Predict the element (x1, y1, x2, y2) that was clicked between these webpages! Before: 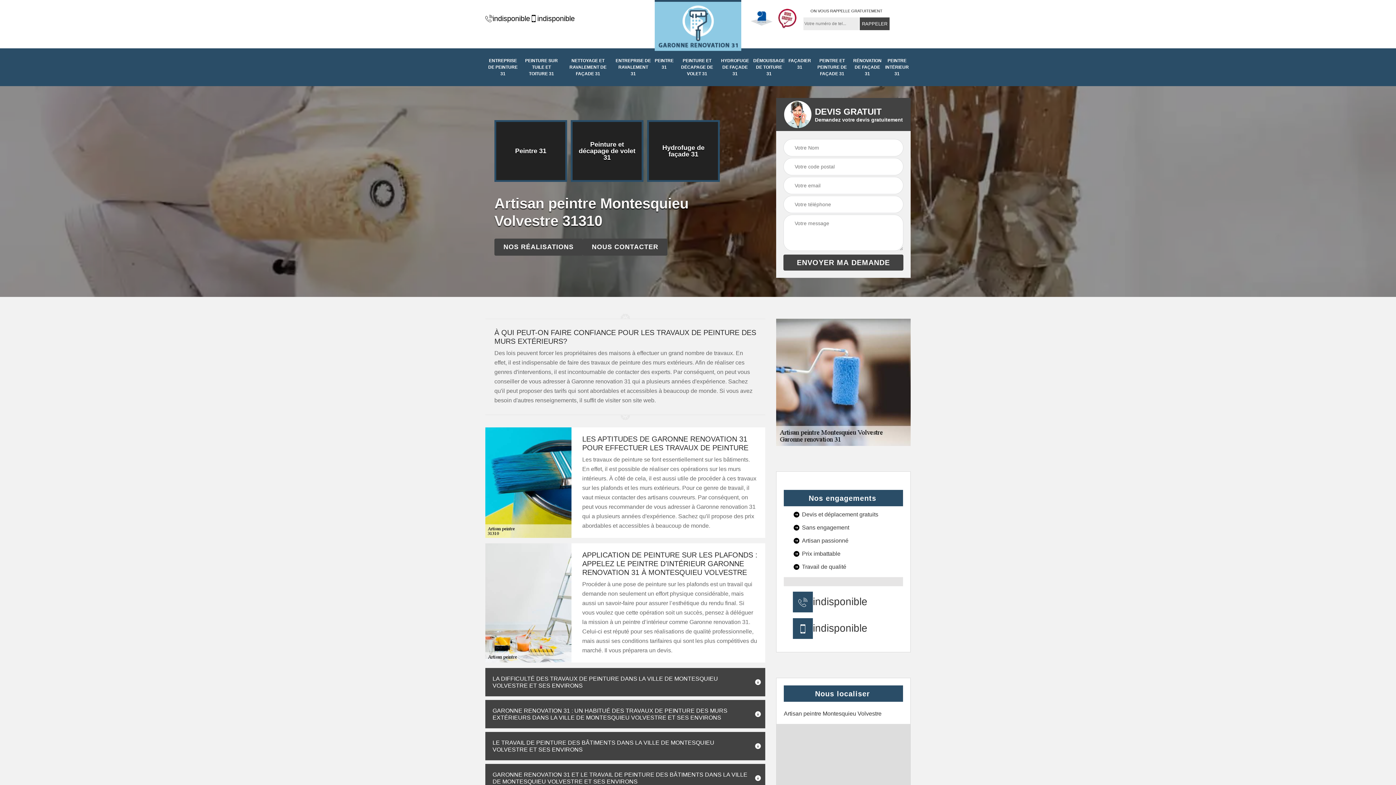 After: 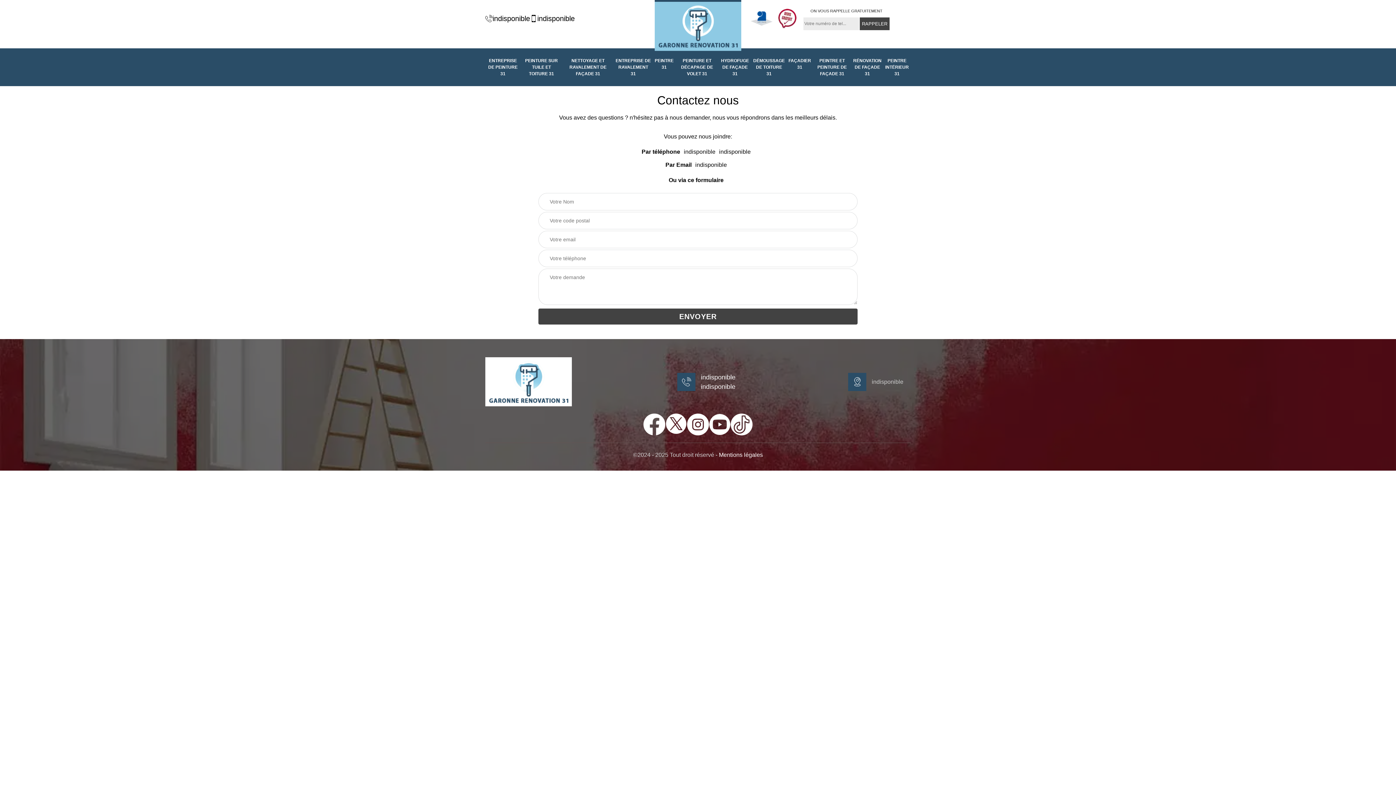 Action: label: NOUS CONTACTER bbox: (582, 238, 667, 255)